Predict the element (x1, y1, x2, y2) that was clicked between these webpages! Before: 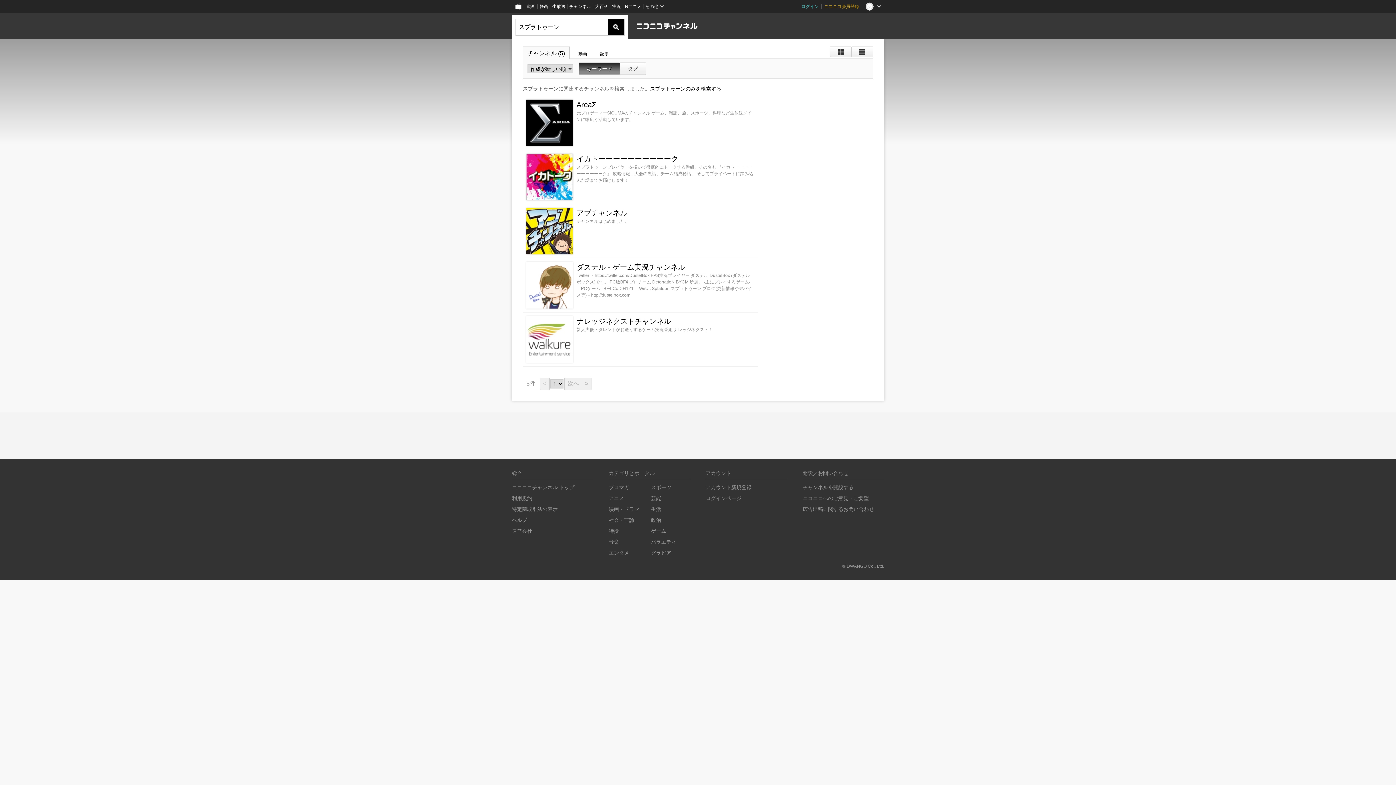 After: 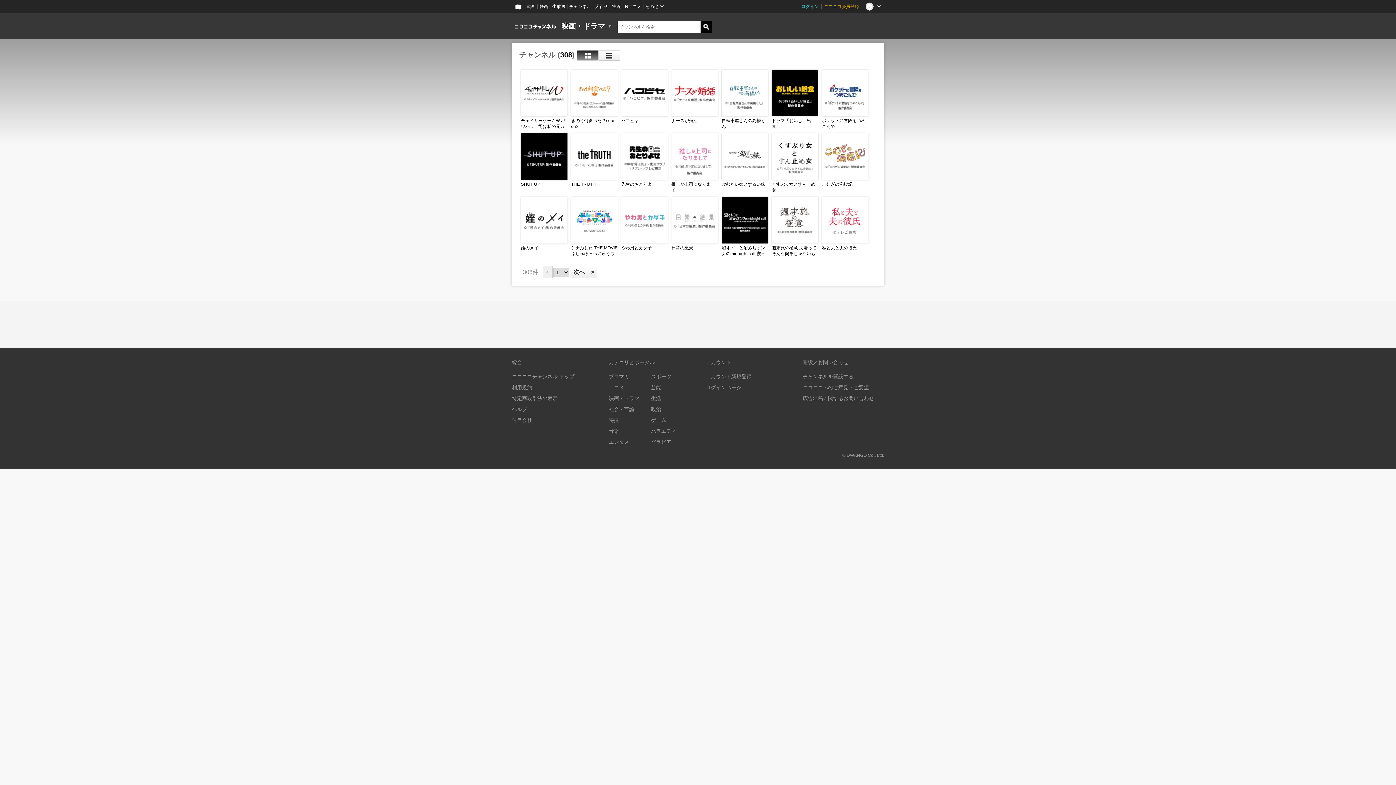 Action: bbox: (608, 506, 639, 512) label: 映画・ドラマ